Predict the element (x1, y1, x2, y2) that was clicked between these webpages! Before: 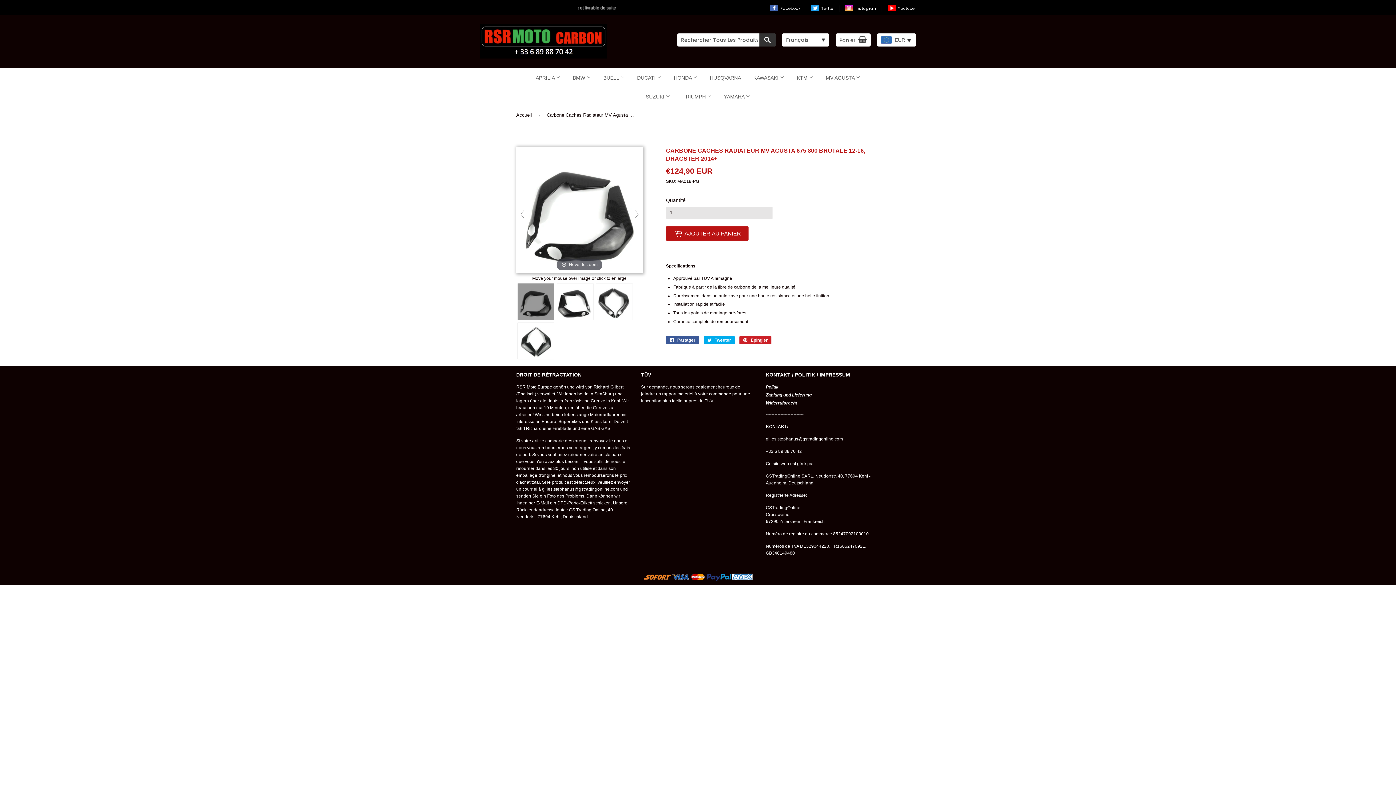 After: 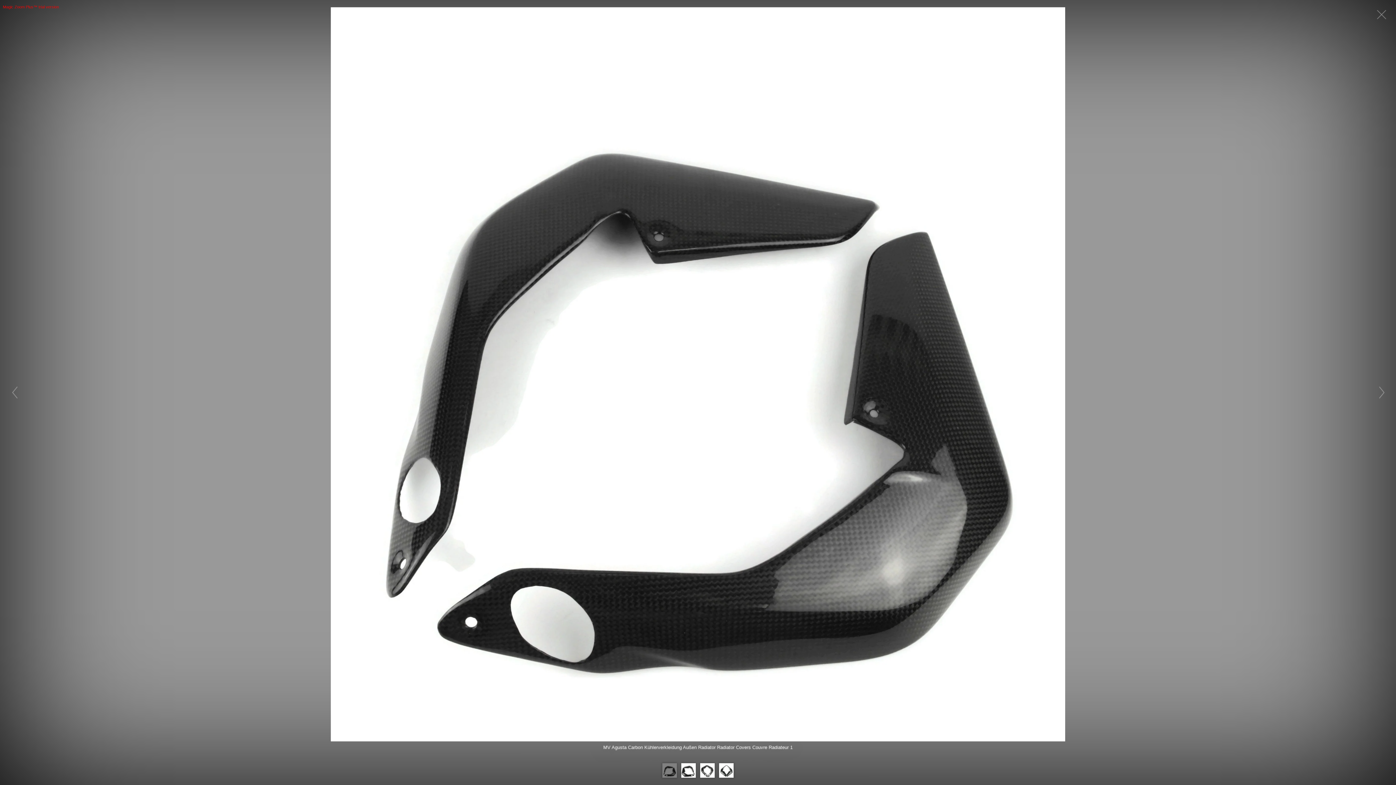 Action: label: Hover to zoom bbox: (516, 208, 642, 213)